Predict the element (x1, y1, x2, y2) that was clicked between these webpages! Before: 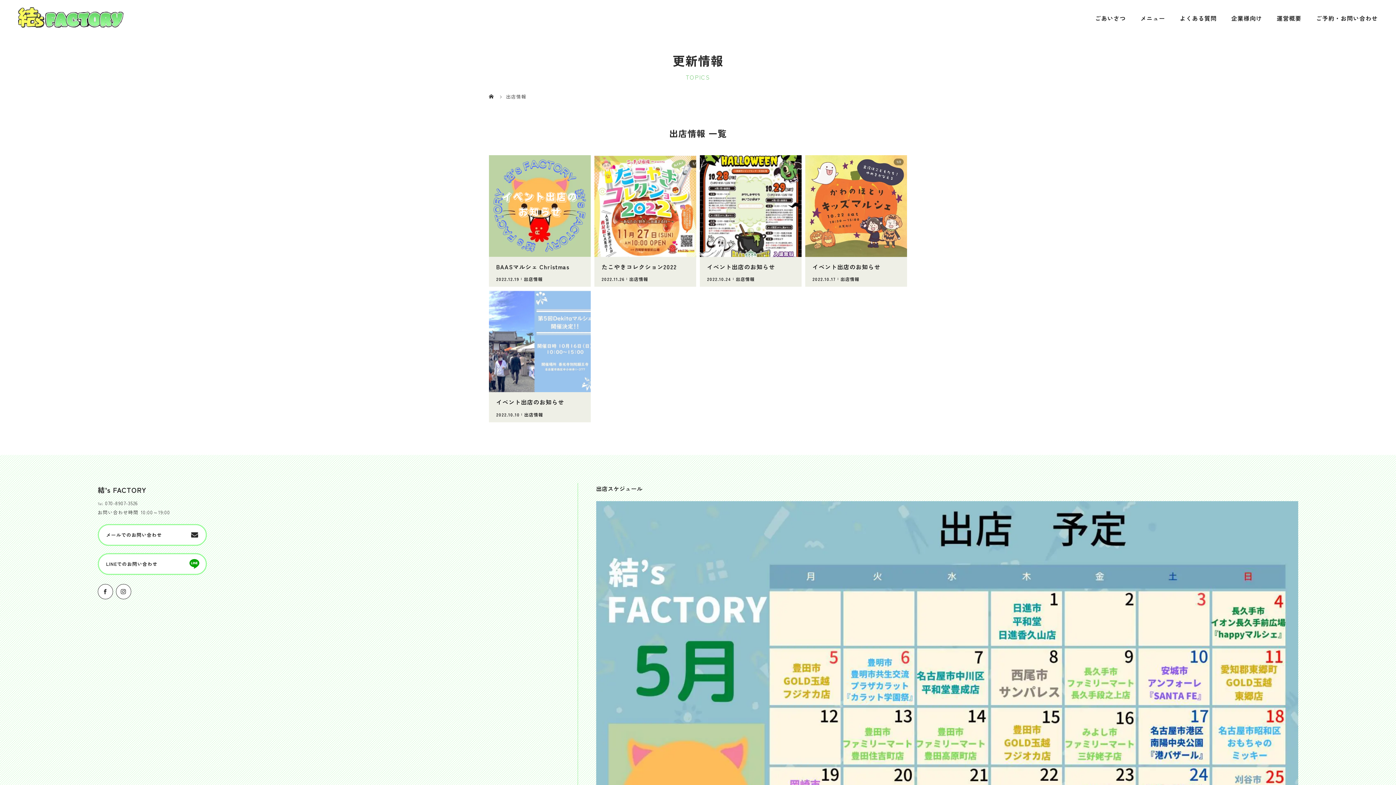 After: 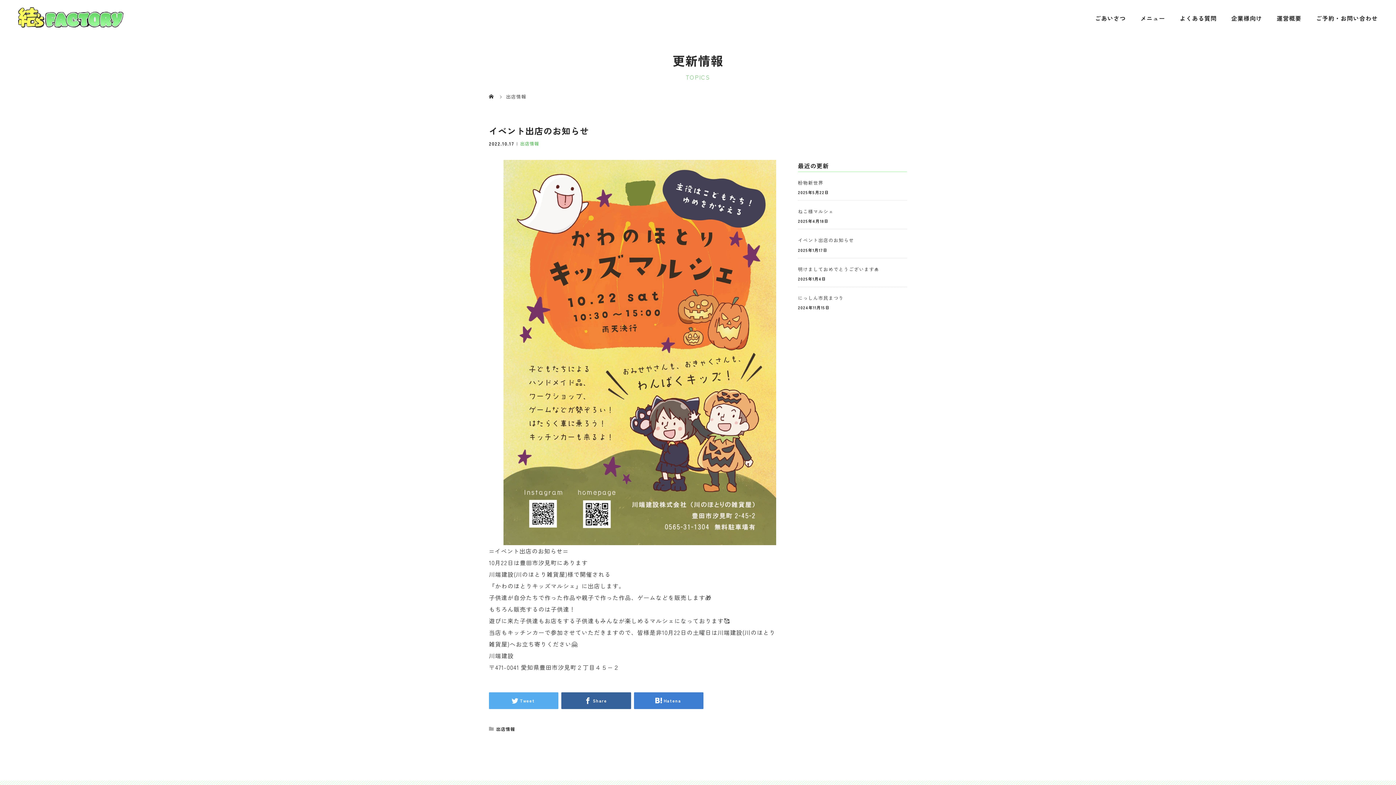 Action: label: イベント出店のお知らせ

2022.10.17出店情報 bbox: (805, 155, 907, 287)